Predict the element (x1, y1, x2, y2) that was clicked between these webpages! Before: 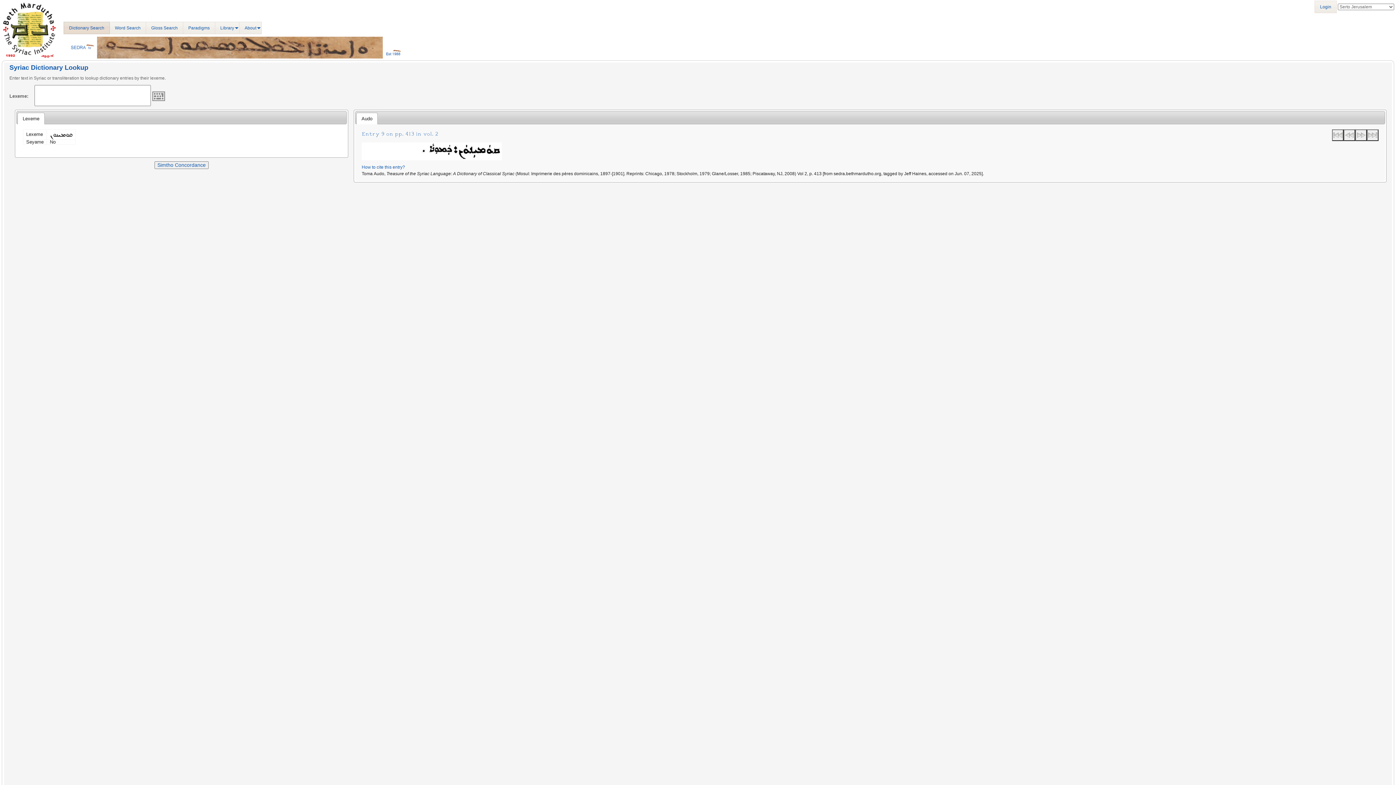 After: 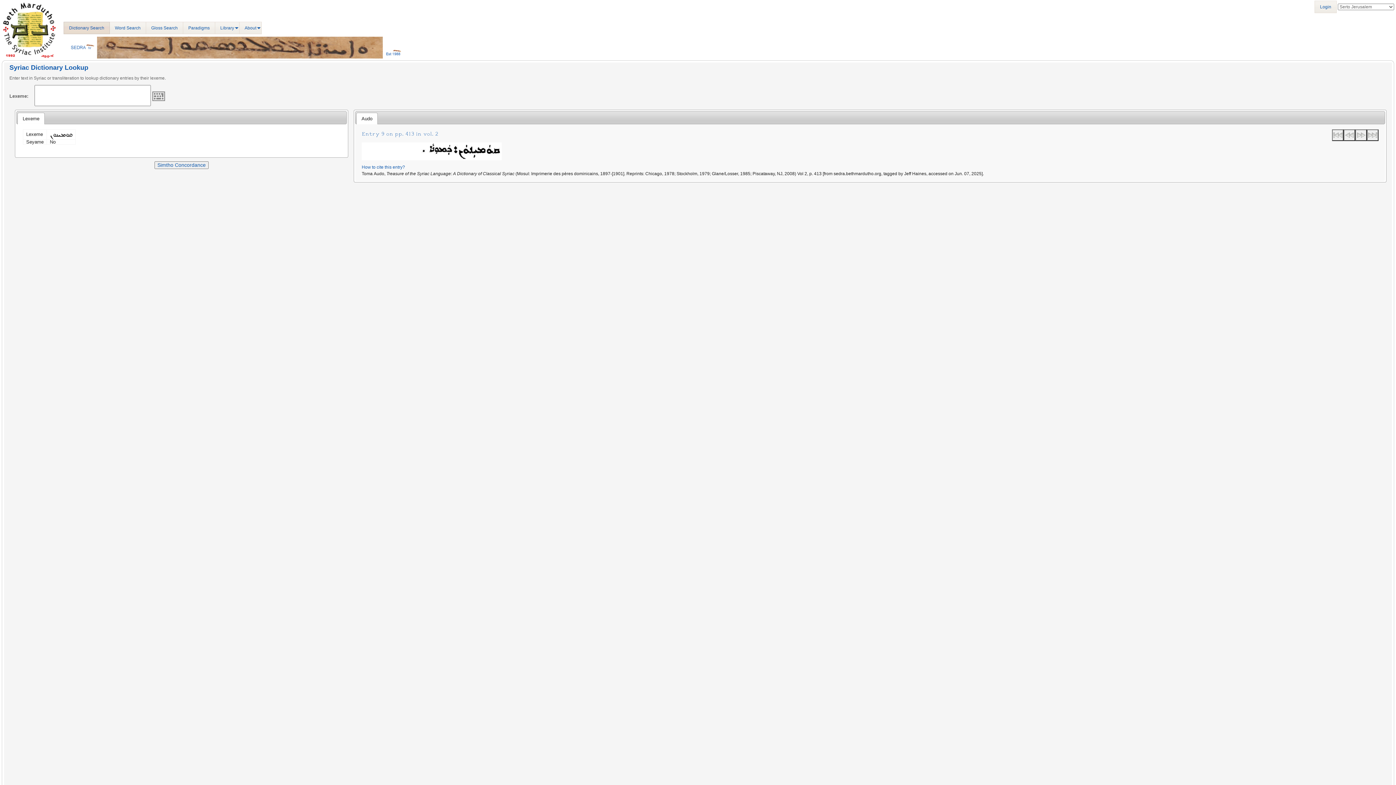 Action: bbox: (1, 26, 56, 31)